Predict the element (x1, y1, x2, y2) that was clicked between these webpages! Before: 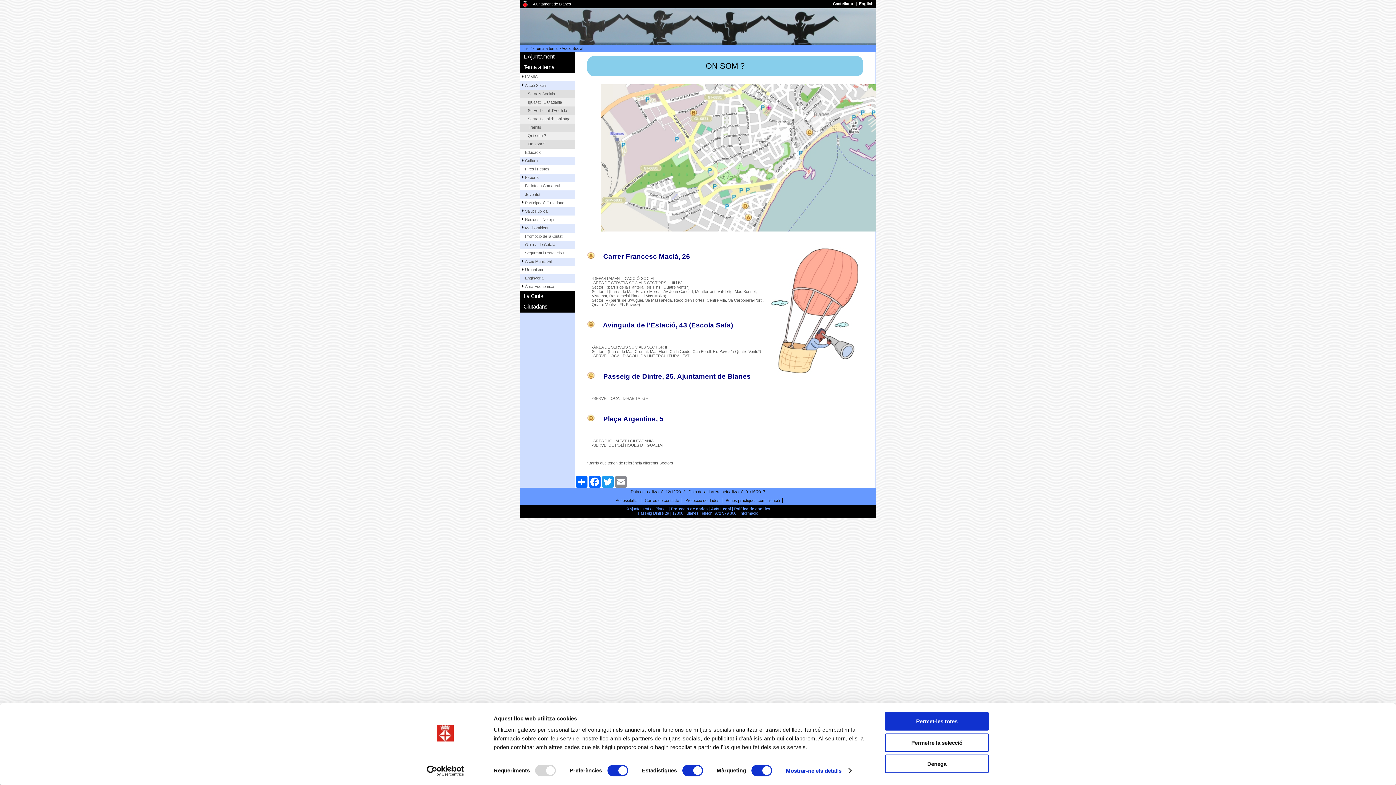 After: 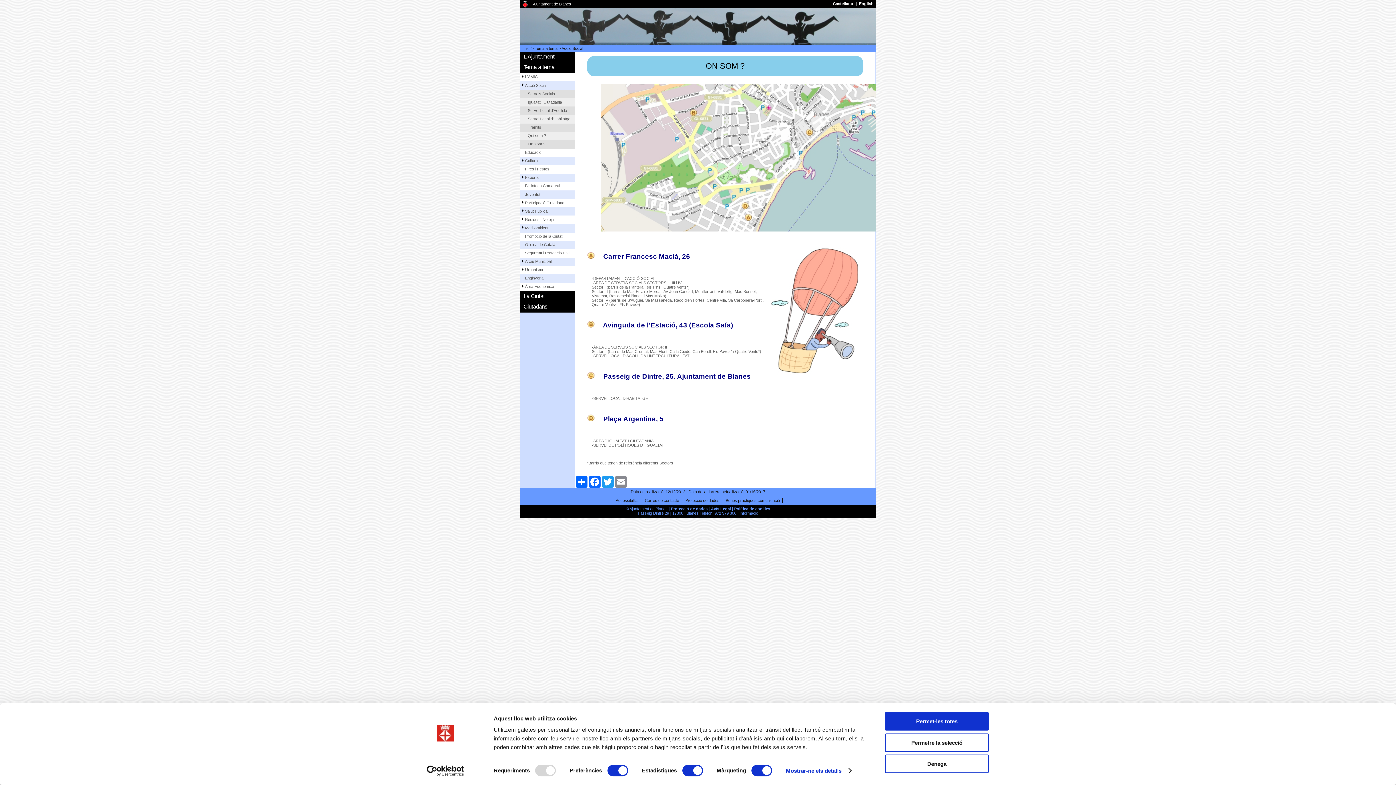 Action: label: Cookiebot - opens in a new window bbox: (413, 765, 477, 776)